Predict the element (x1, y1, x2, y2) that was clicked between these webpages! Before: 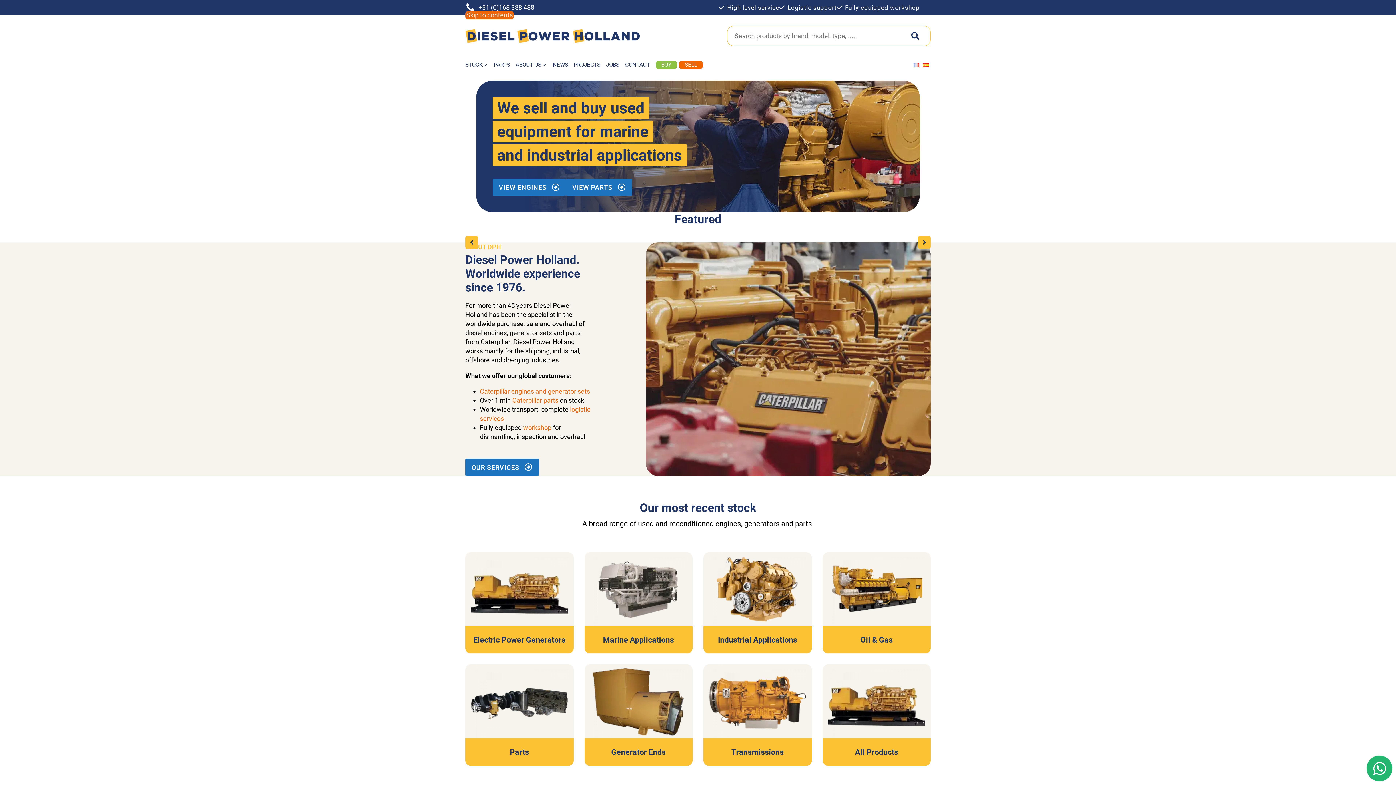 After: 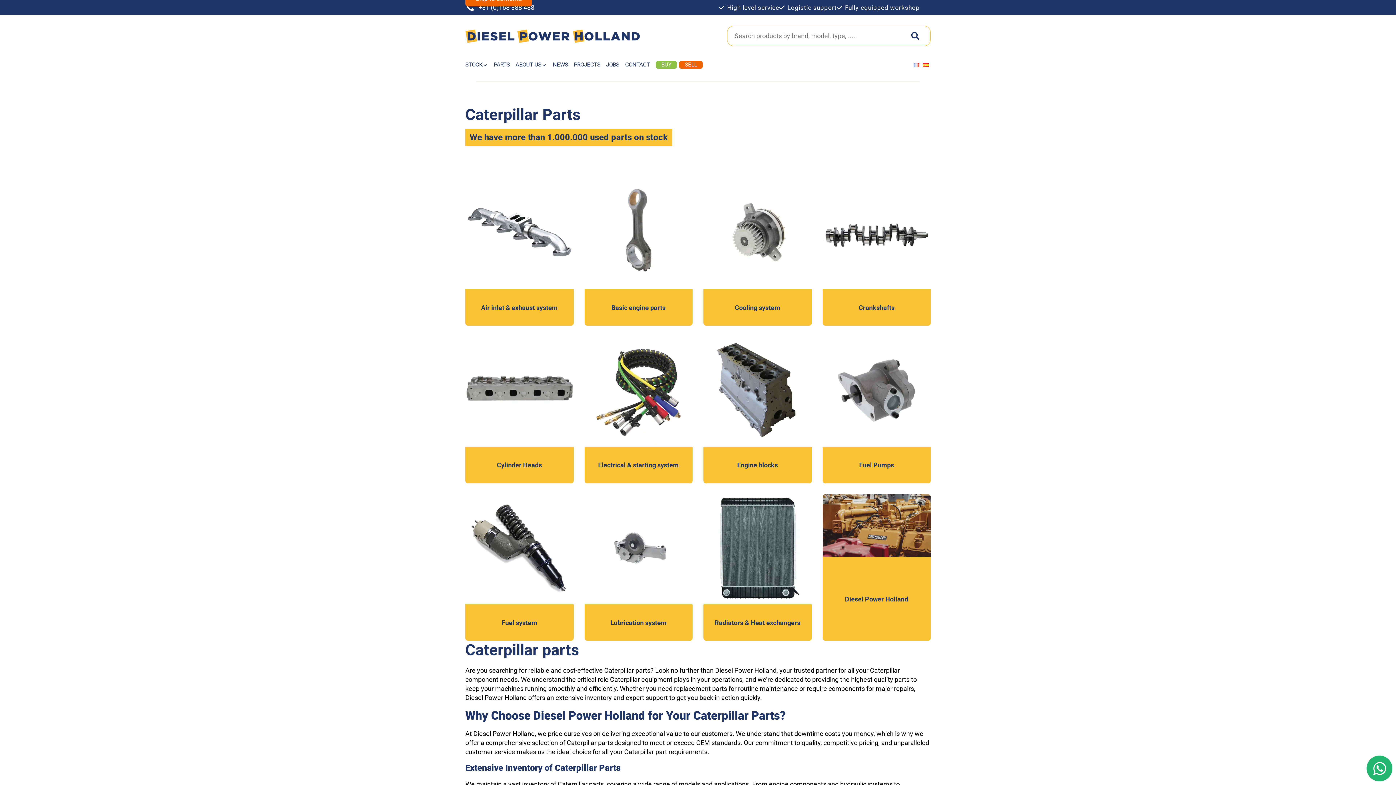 Action: label: Parts bbox: (465, 731, 573, 833)